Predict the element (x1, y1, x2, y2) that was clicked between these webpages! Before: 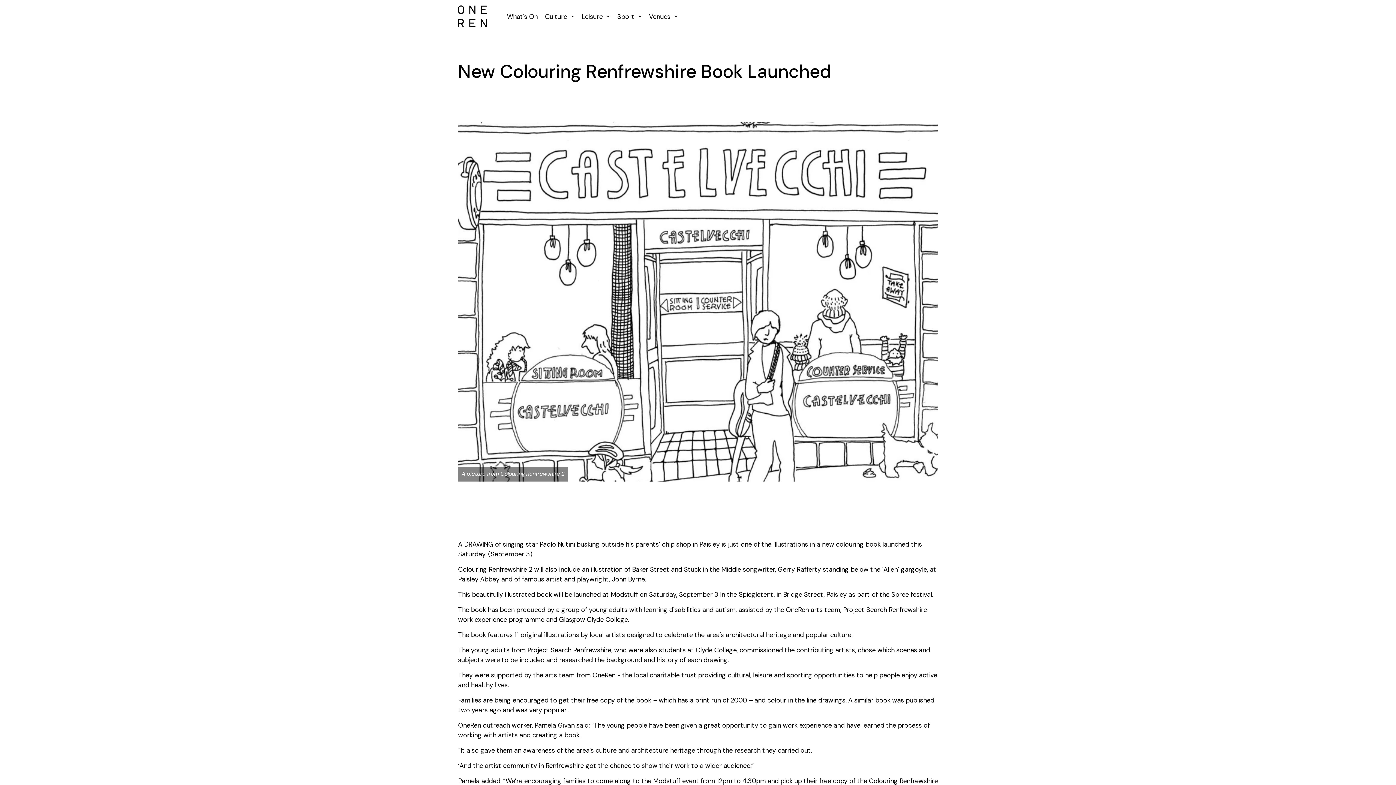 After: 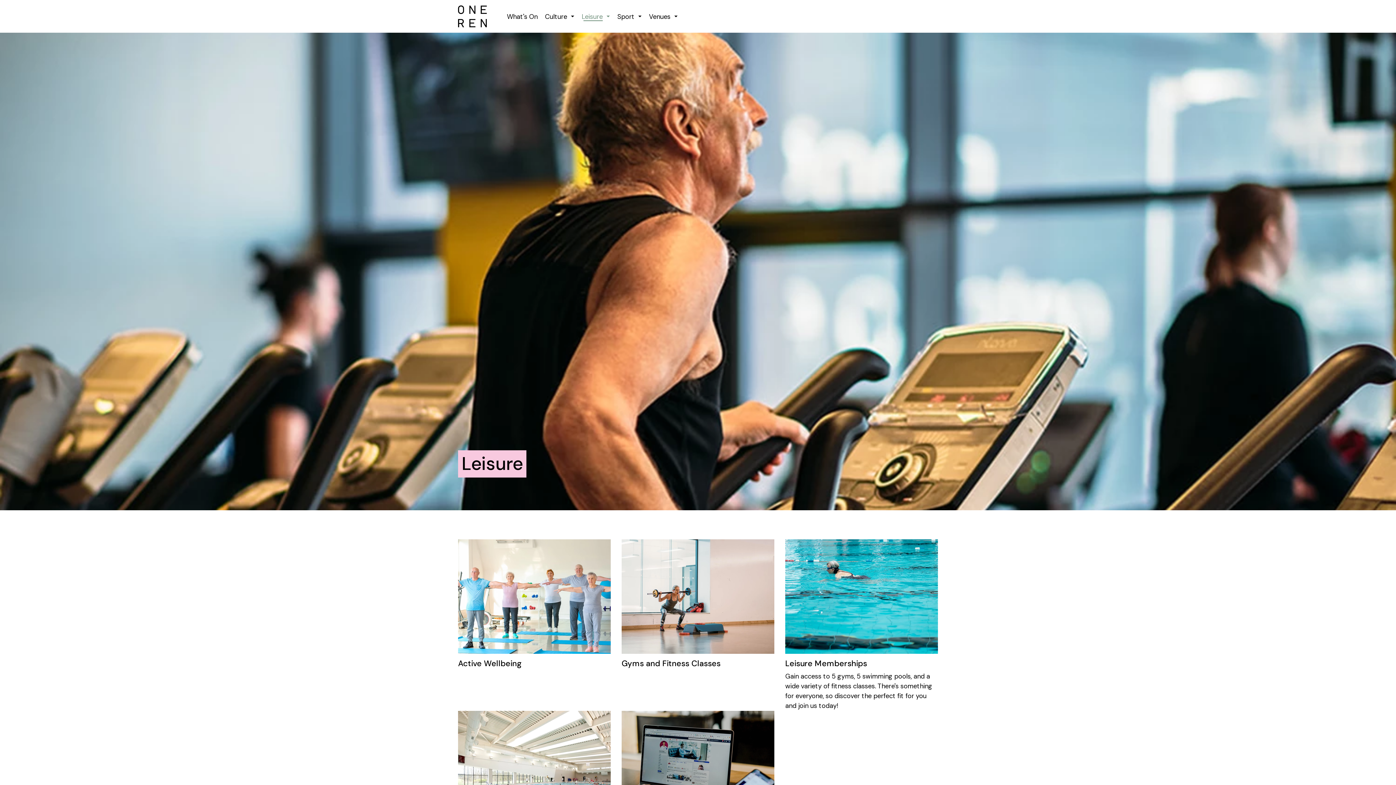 Action: bbox: (578, 0, 613, 32) label: Leisure